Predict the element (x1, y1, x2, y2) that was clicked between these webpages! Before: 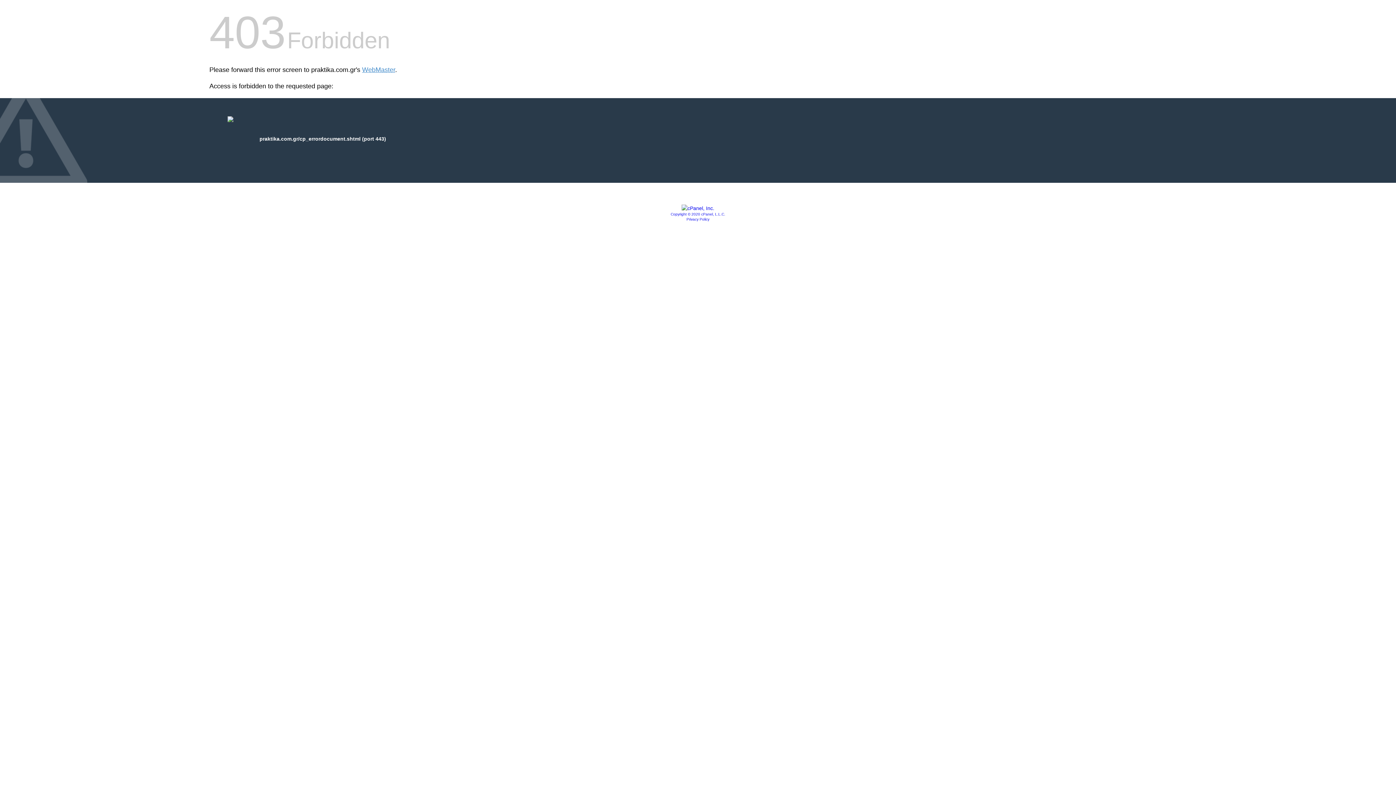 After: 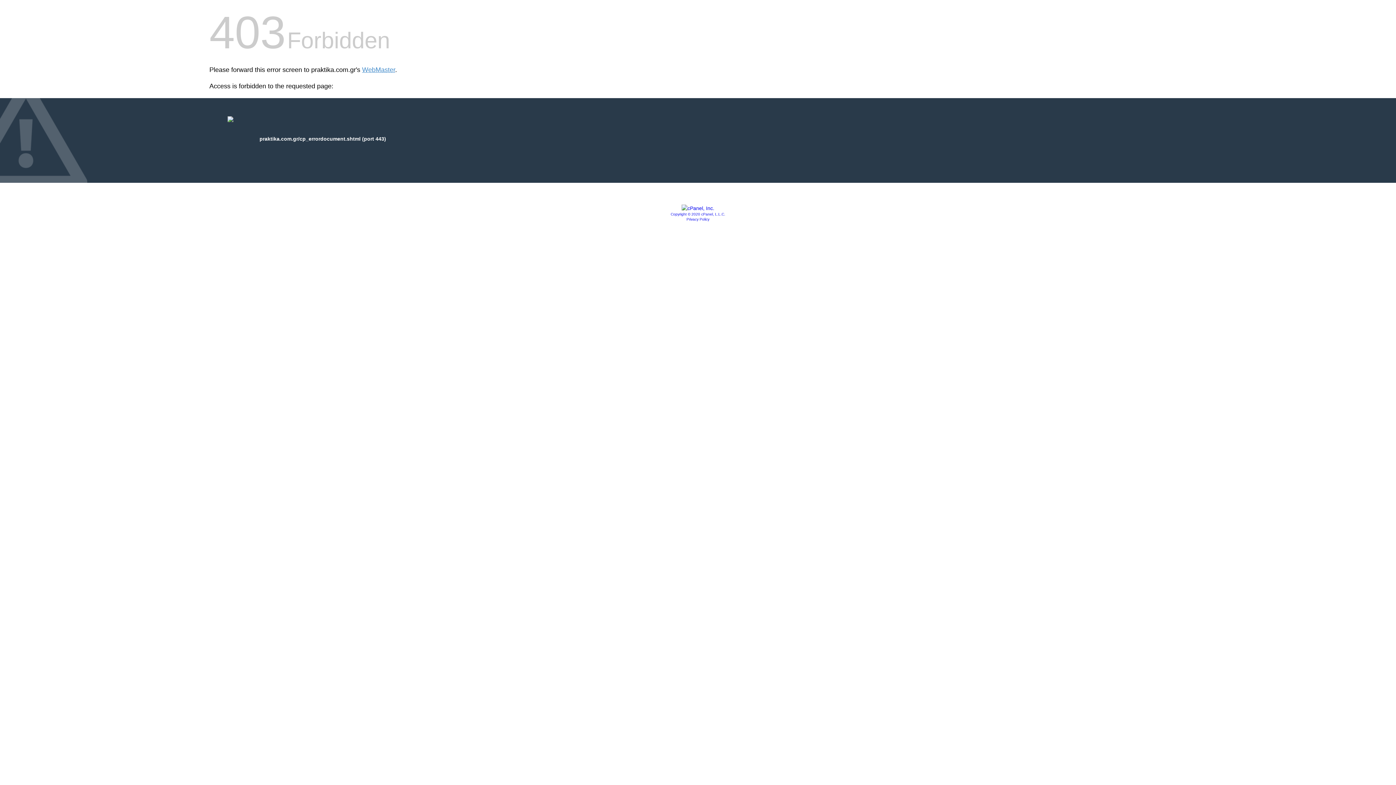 Action: label: Privacy Policy bbox: (686, 217, 709, 221)